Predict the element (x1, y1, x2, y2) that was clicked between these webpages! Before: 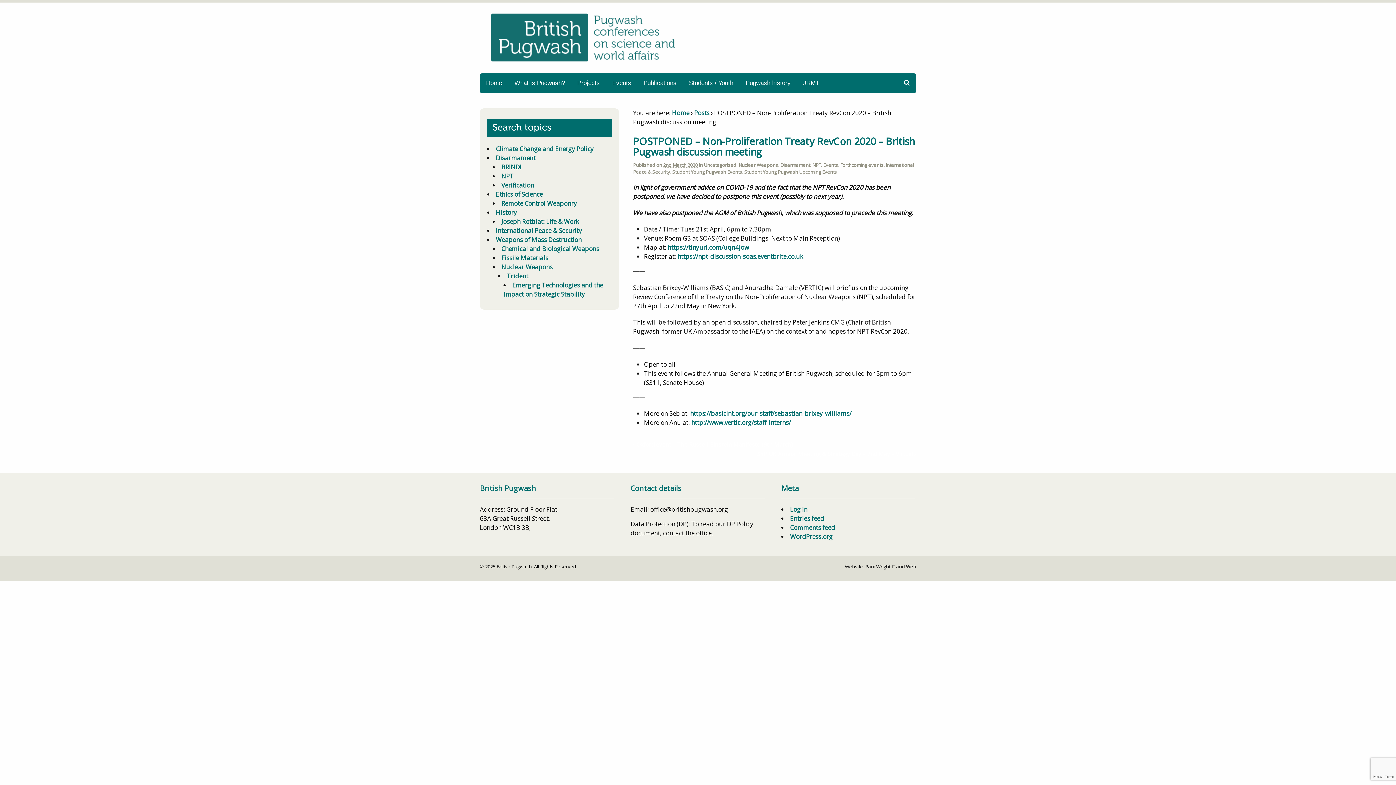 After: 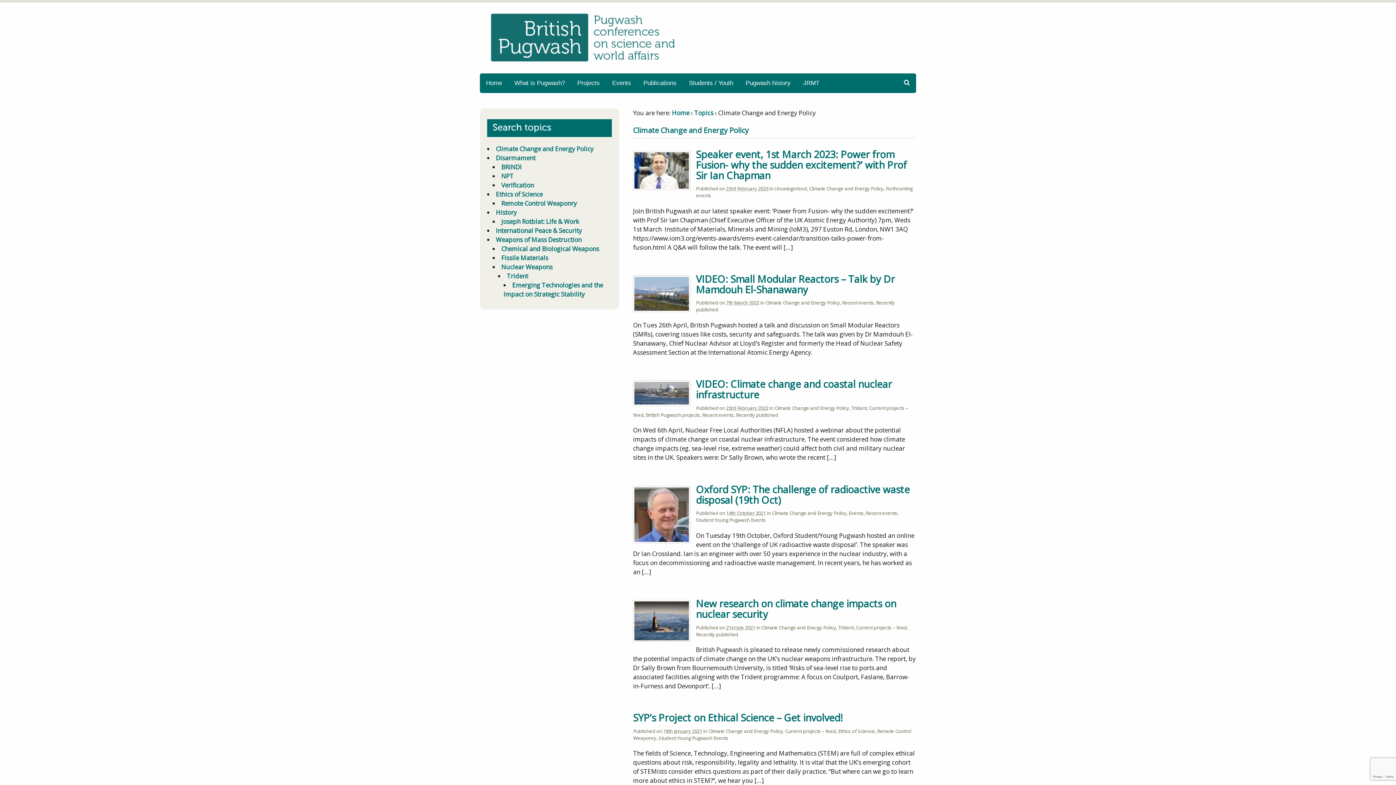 Action: label: Climate Change and Energy Policy bbox: (496, 144, 593, 153)